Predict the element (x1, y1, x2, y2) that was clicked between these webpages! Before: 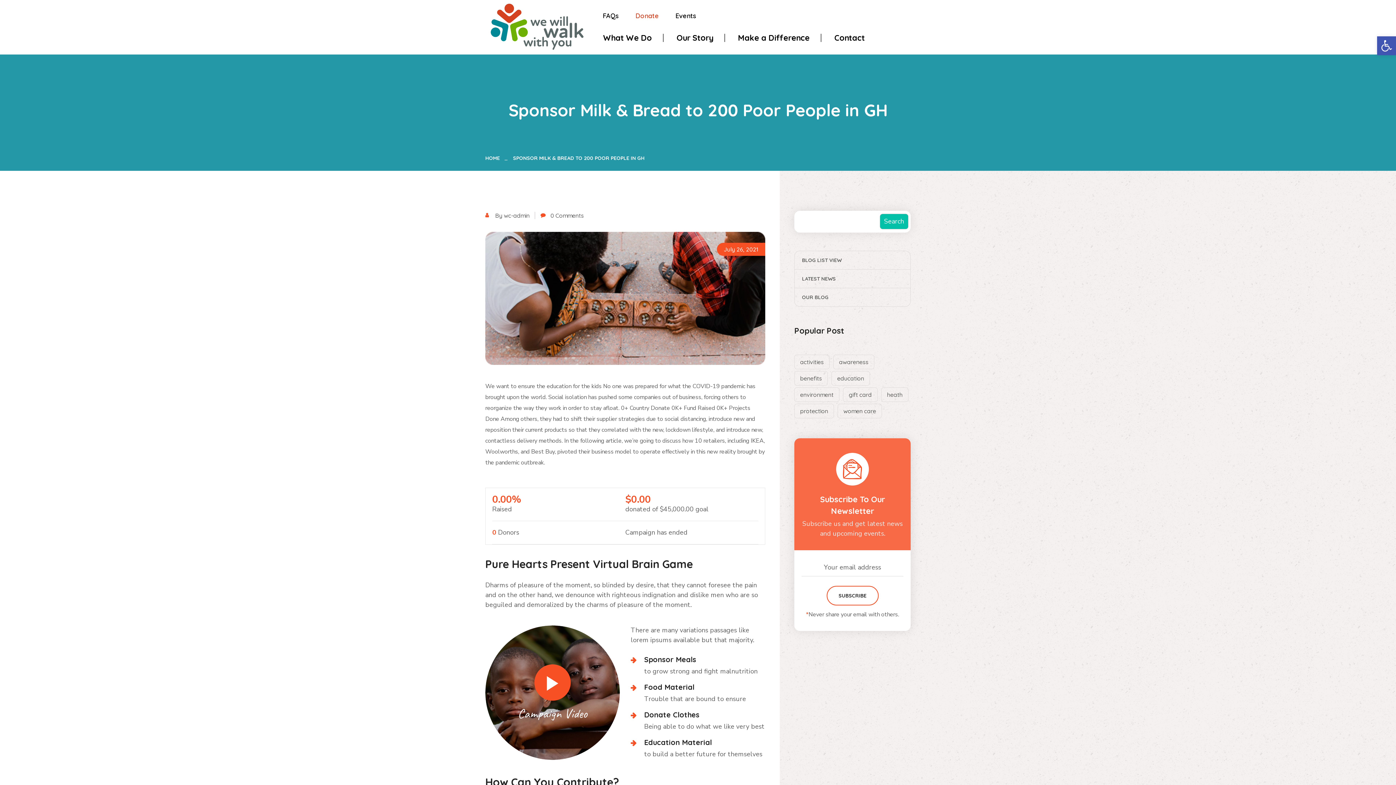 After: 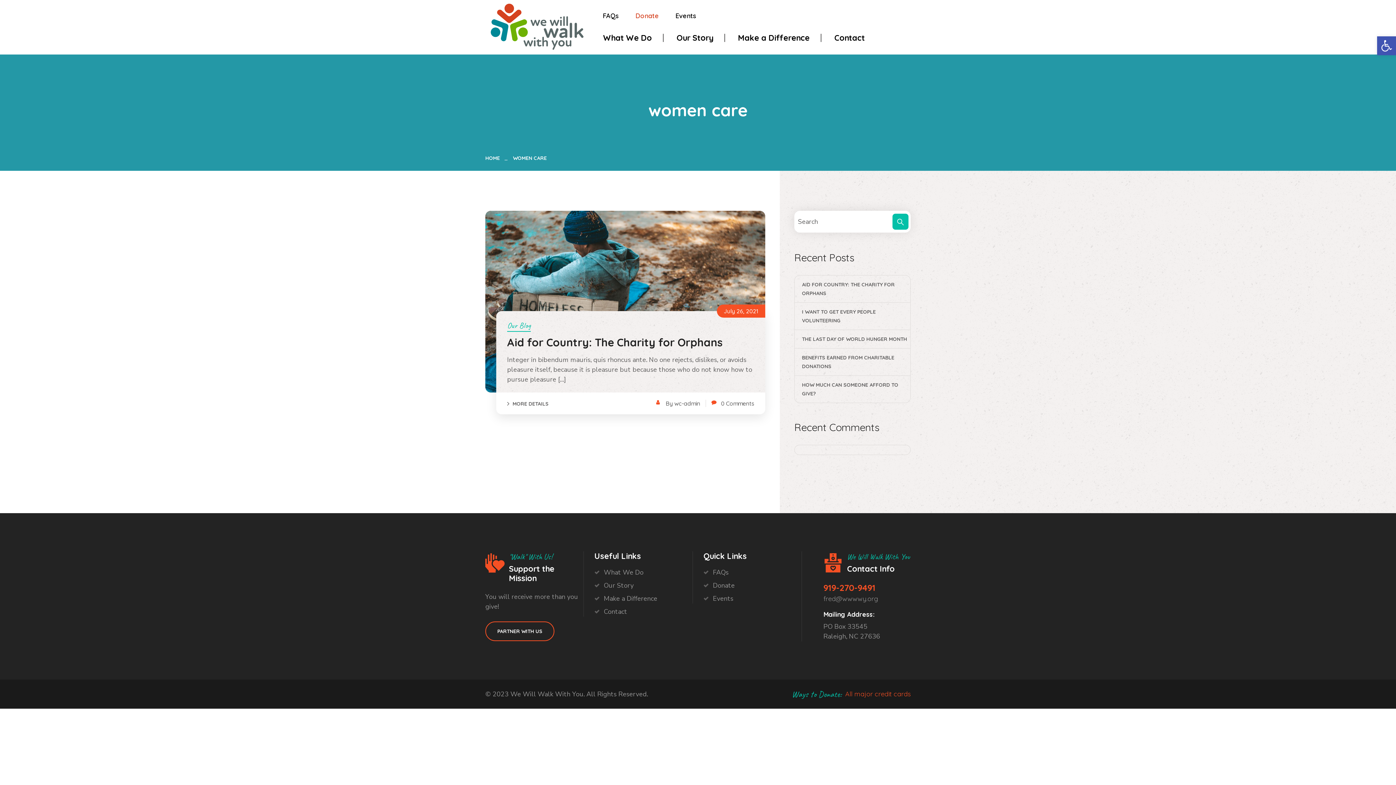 Action: label: women care (1 item) bbox: (837, 404, 882, 418)